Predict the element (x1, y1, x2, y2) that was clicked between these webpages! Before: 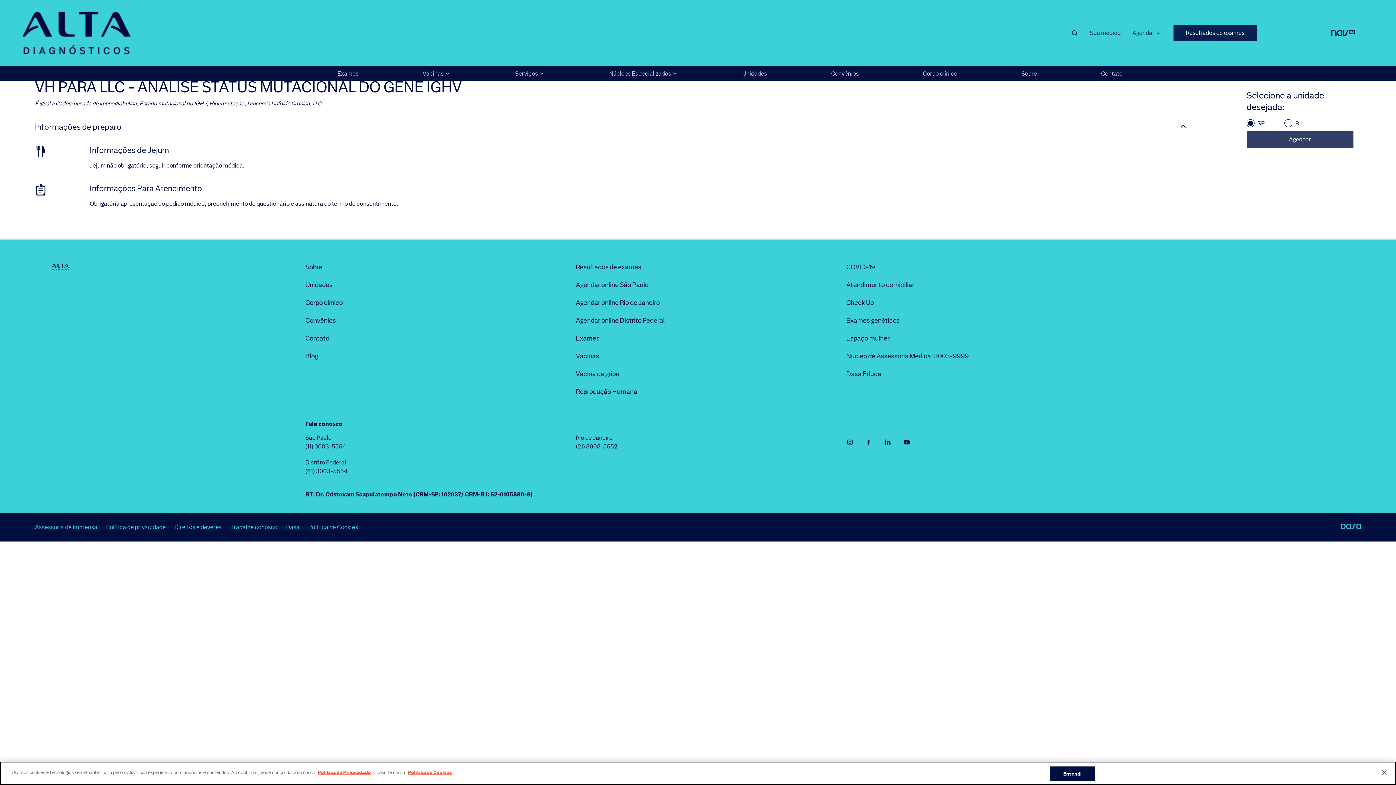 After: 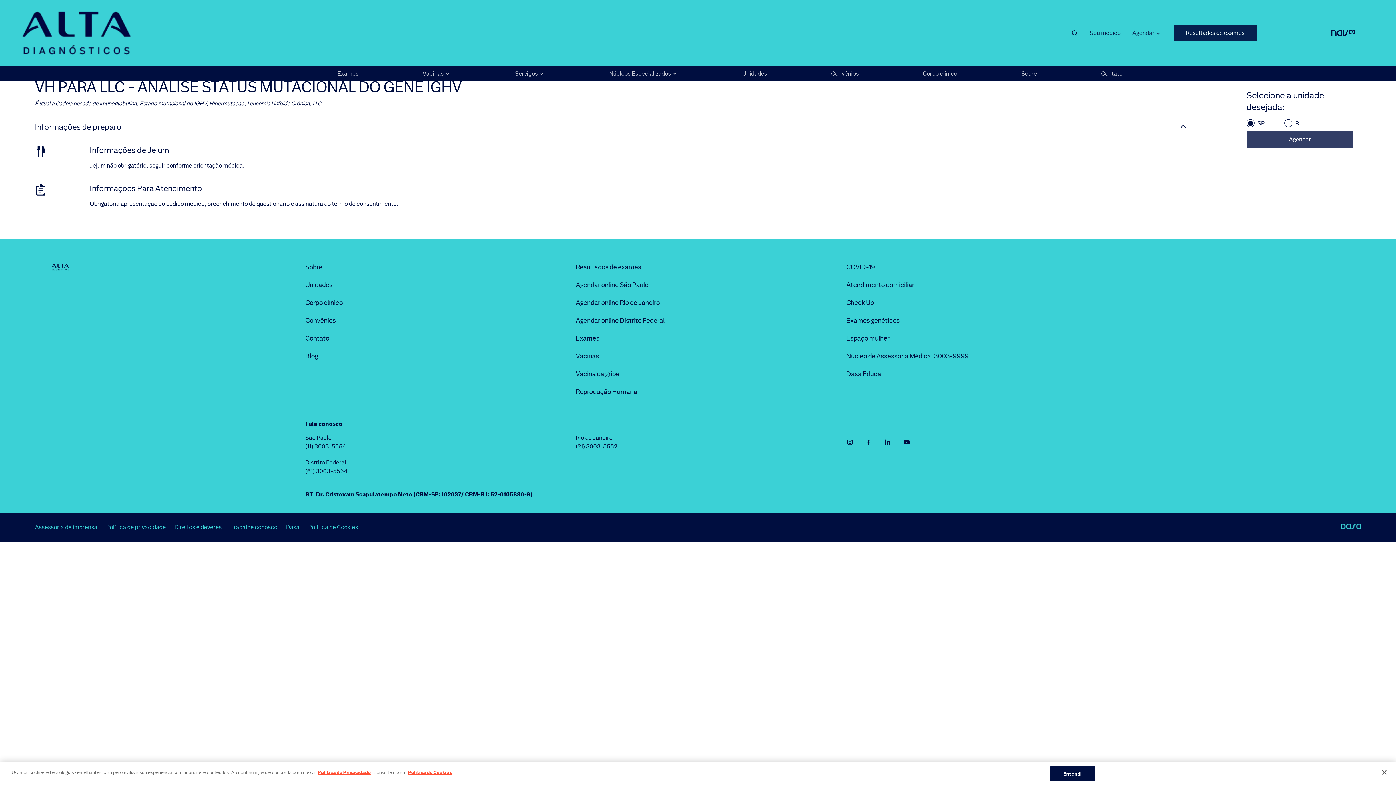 Action: label: Exames genéticos bbox: (846, 316, 900, 325)